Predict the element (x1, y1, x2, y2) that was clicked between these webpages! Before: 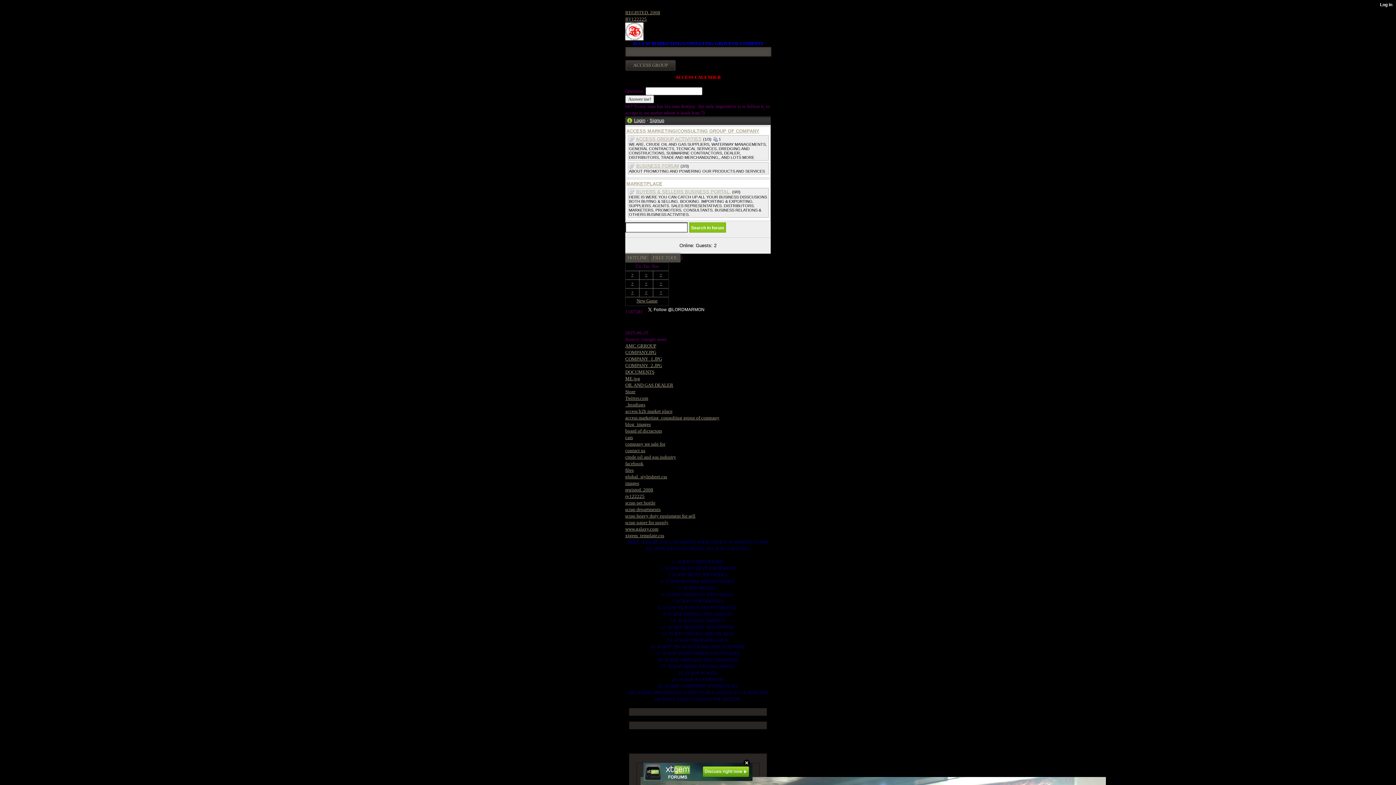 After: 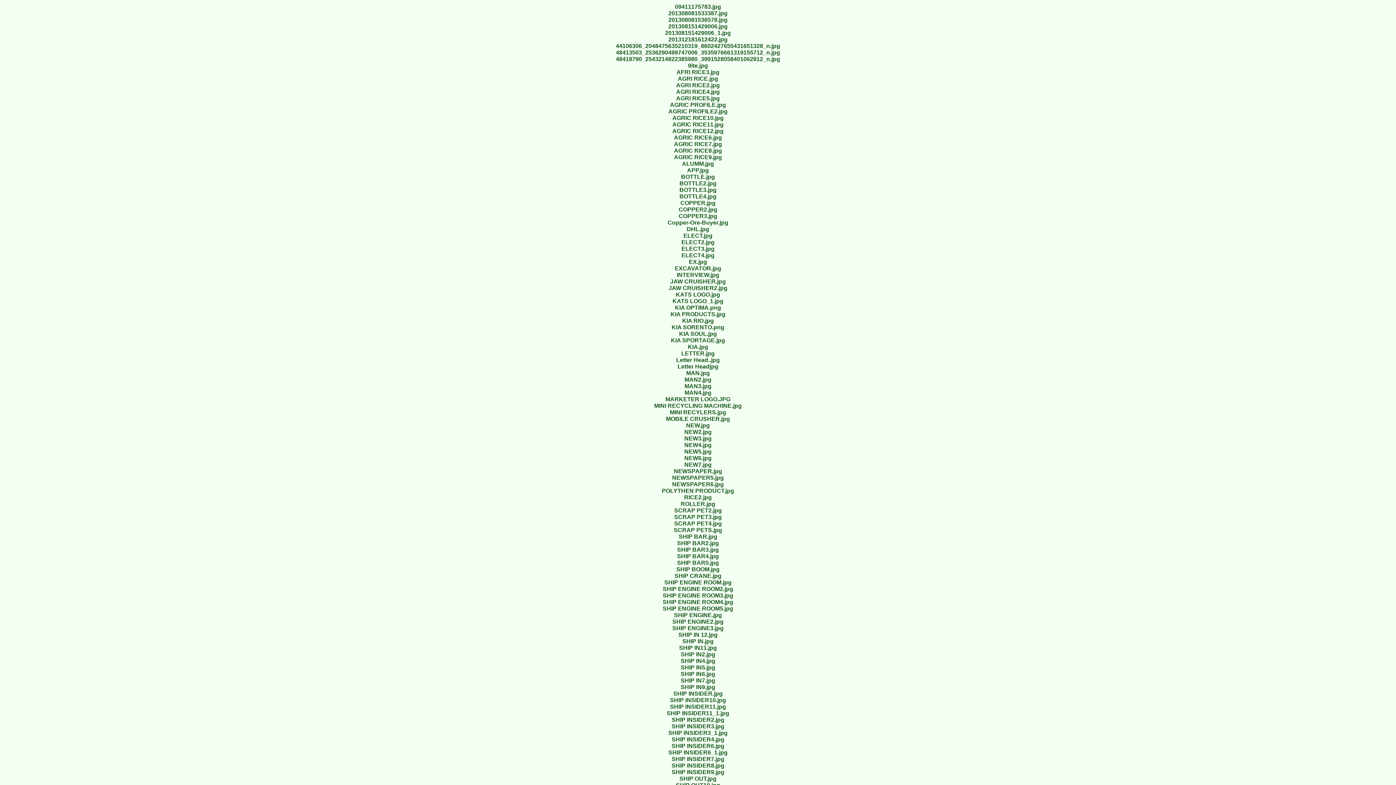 Action: bbox: (625, 421, 650, 427) label: blog_images